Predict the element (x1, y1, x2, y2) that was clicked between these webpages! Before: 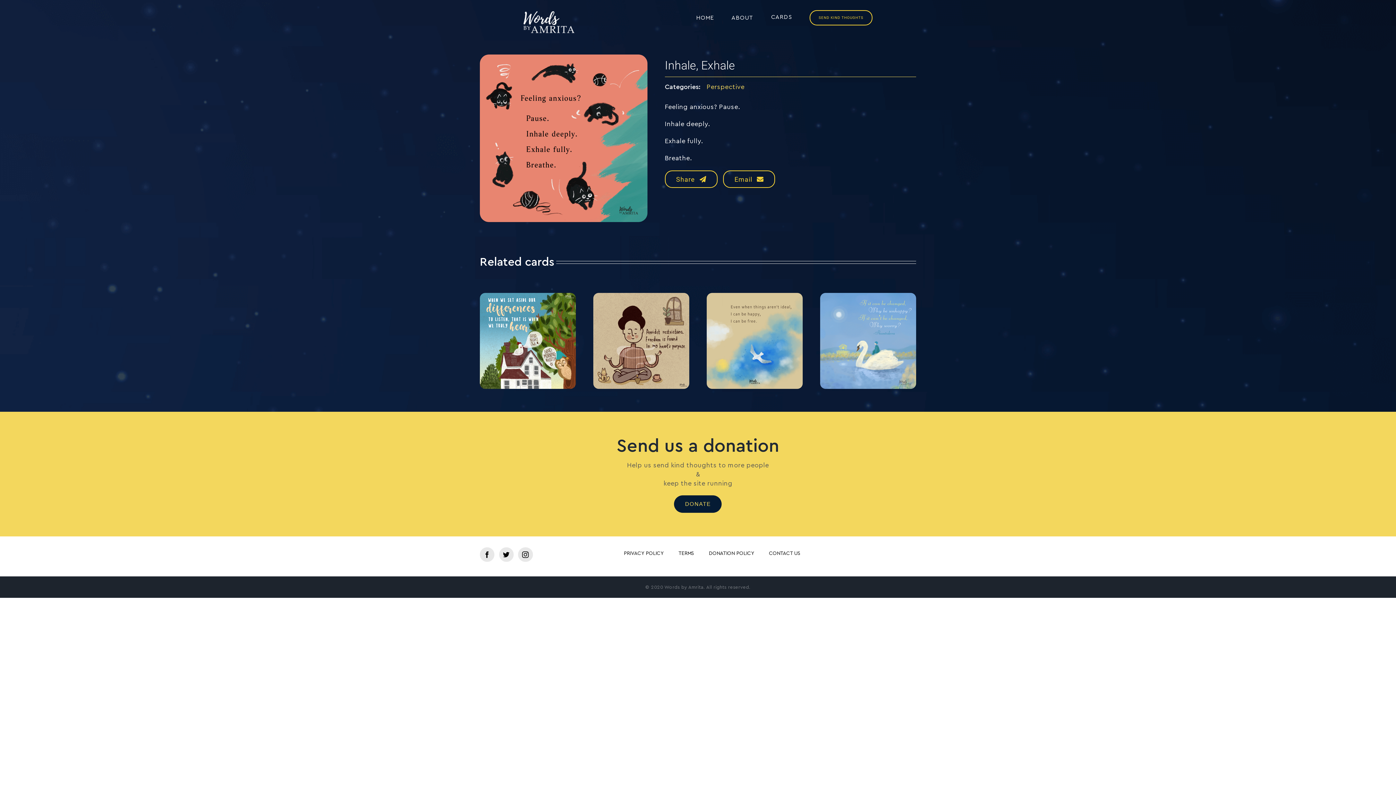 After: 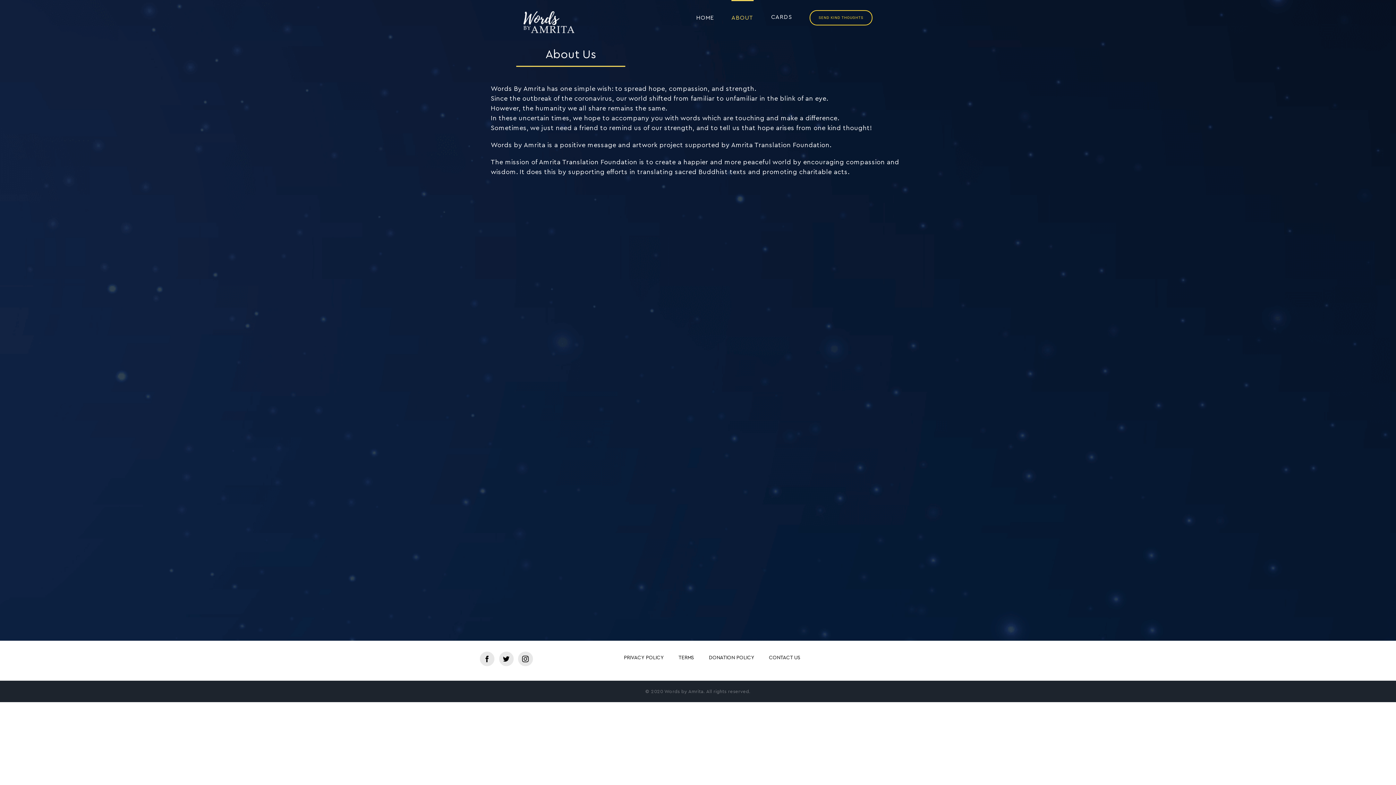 Action: label: ABOUT bbox: (731, 0, 753, 34)